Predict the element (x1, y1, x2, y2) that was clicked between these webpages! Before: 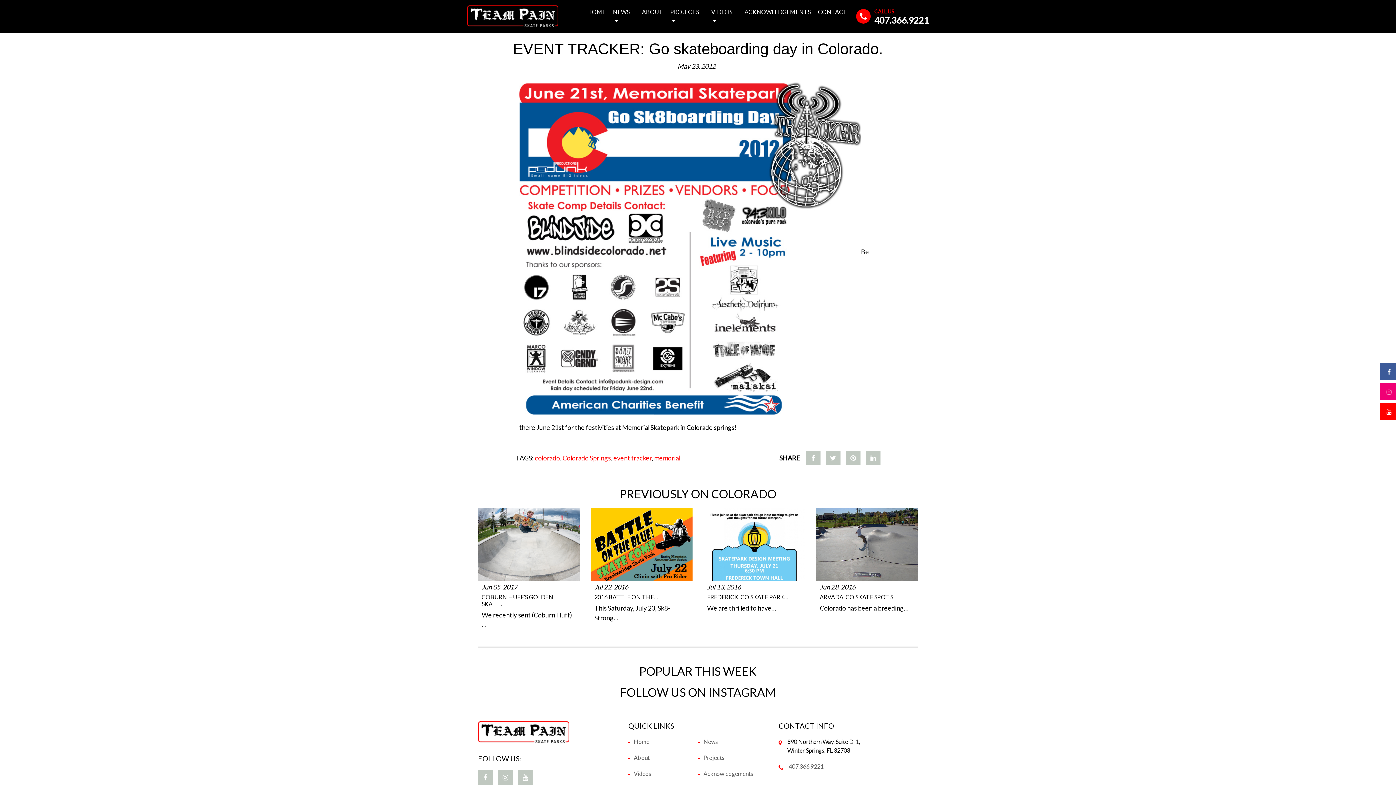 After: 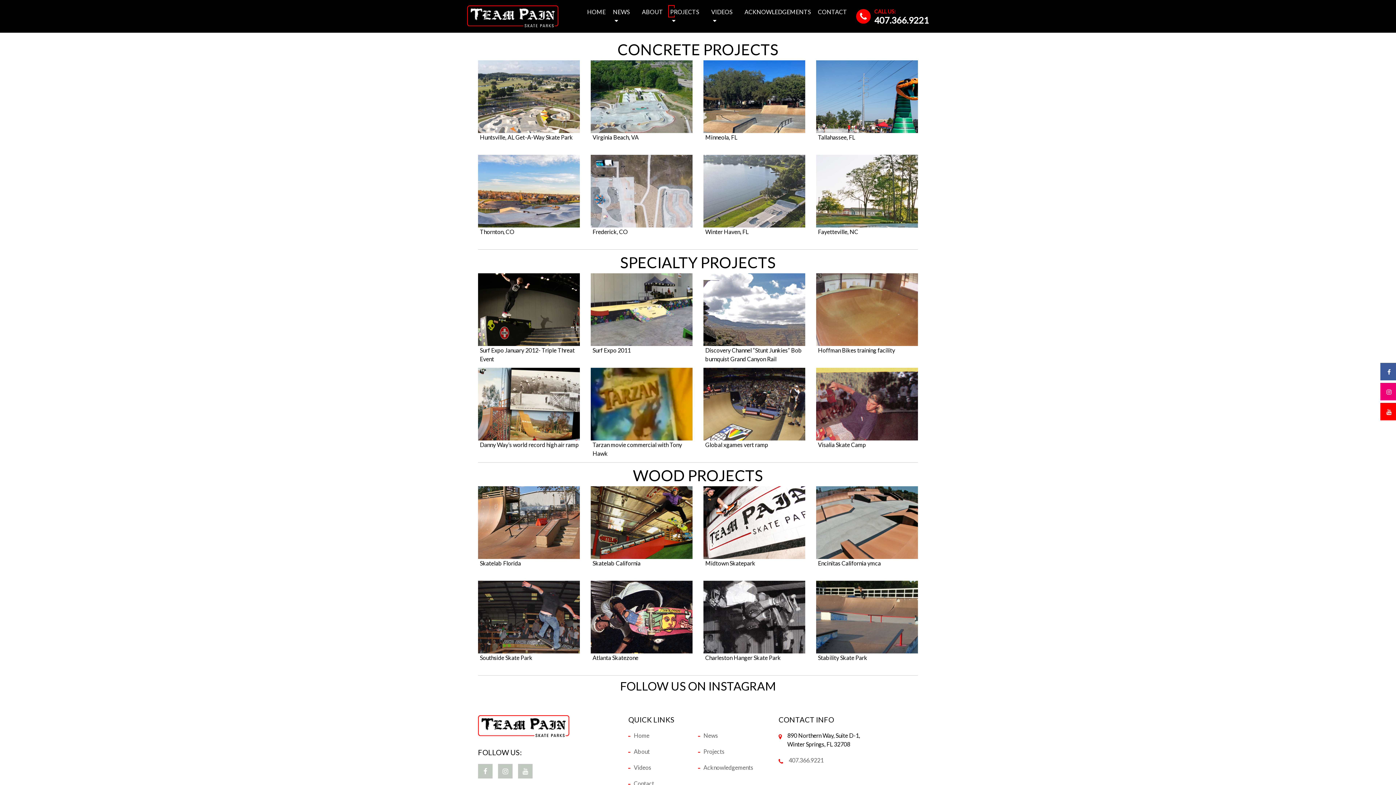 Action: bbox: (668, 5, 705, 26) label: PROJECTS